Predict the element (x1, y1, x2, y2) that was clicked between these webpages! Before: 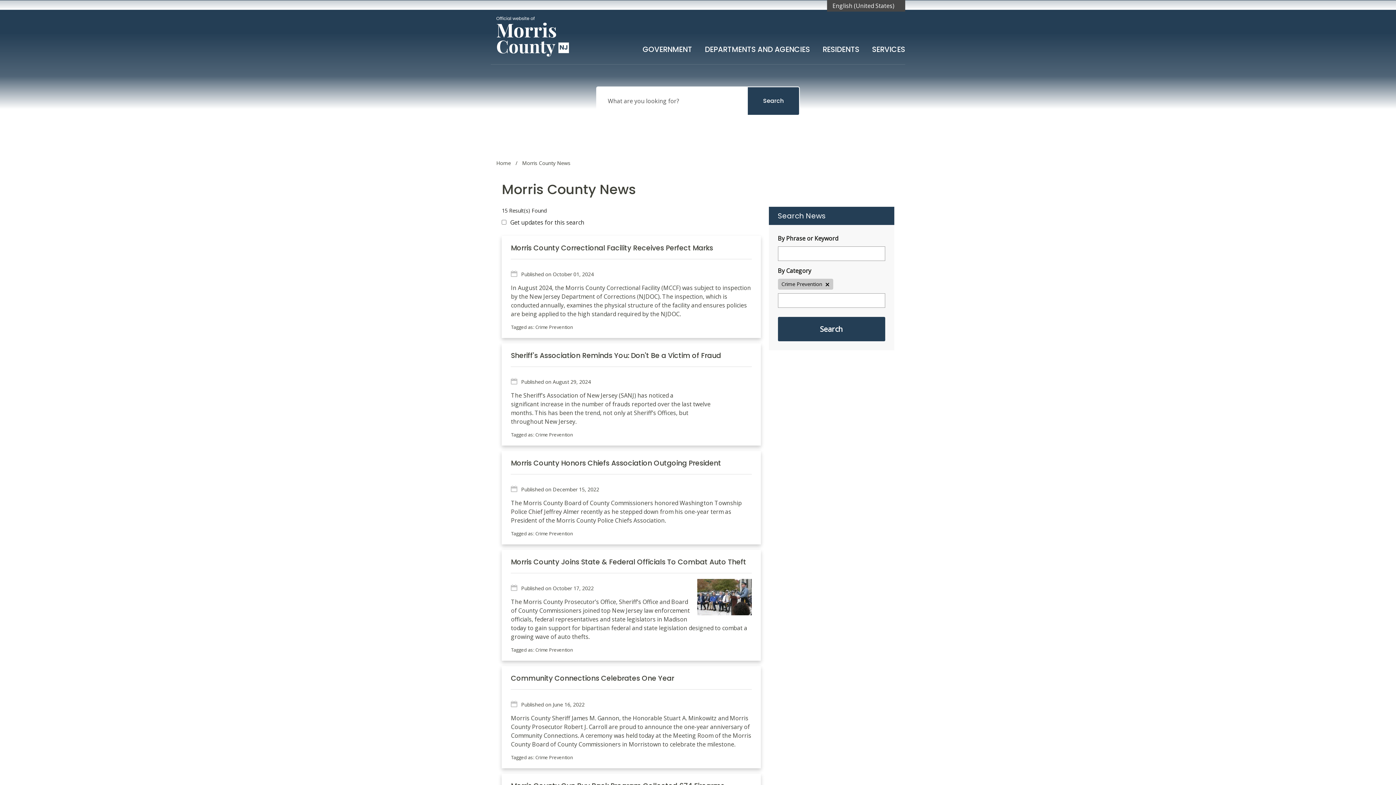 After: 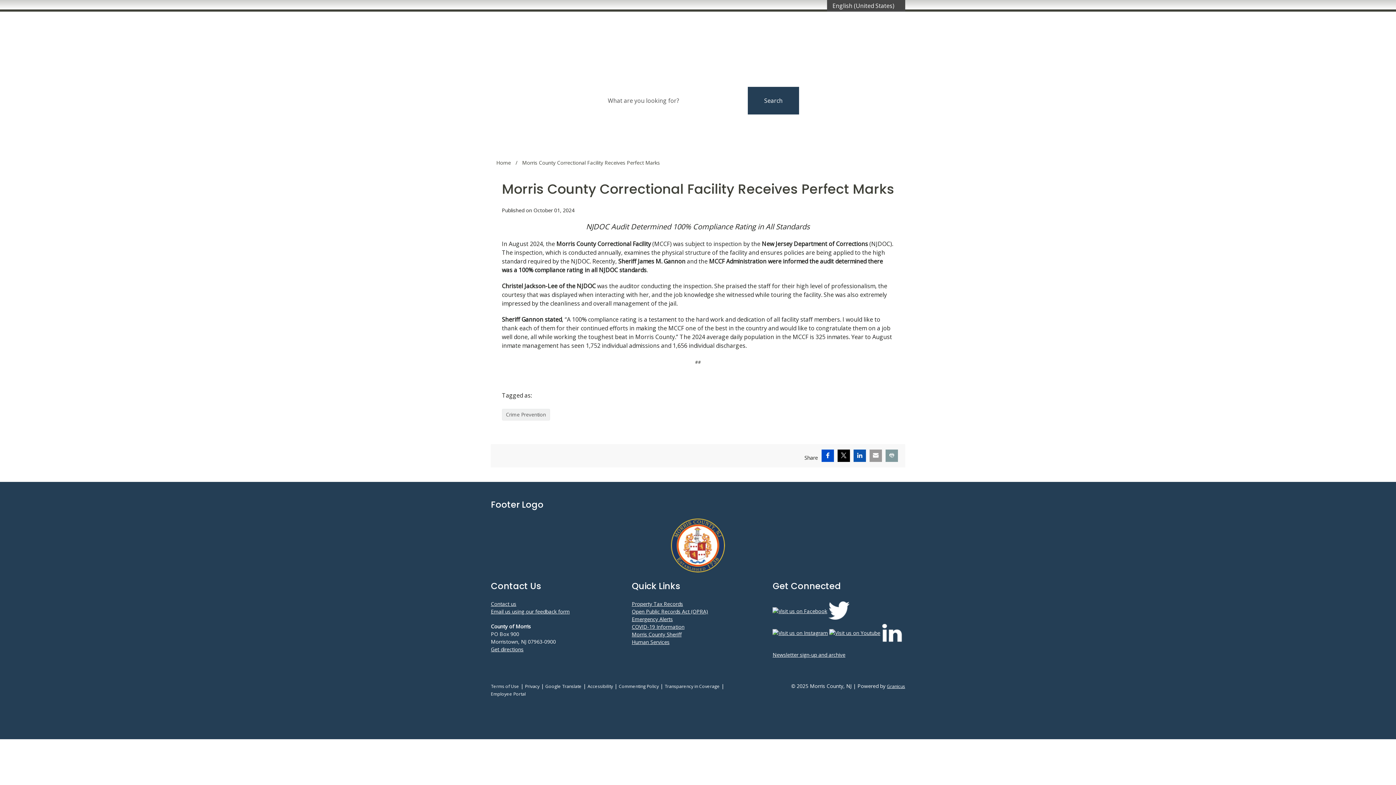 Action: label: Morris County Correctional Facility Receives Perfect Marks

Published on October 01, 2024

In August 2024, the Morris County Correctional Facility (MCCF) was subject to inspection by the New Jersey Department of Corrections (NJDOC). The inspection, which is conducted annually, examines the physical structure of the facility and ensures policies are being applied to the high standard required by the NJDOC.

Tagged as: Crime Prevention bbox: (501, 236, 760, 338)